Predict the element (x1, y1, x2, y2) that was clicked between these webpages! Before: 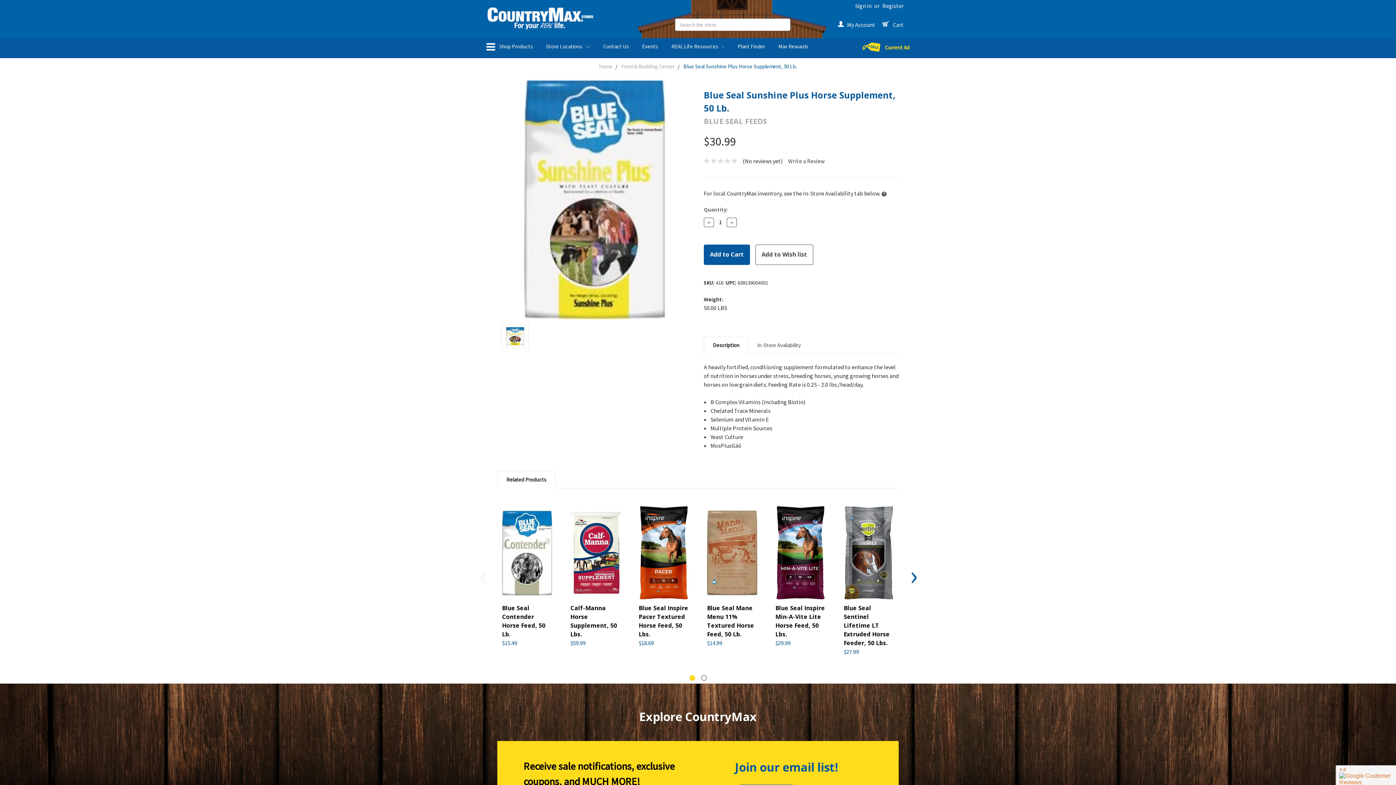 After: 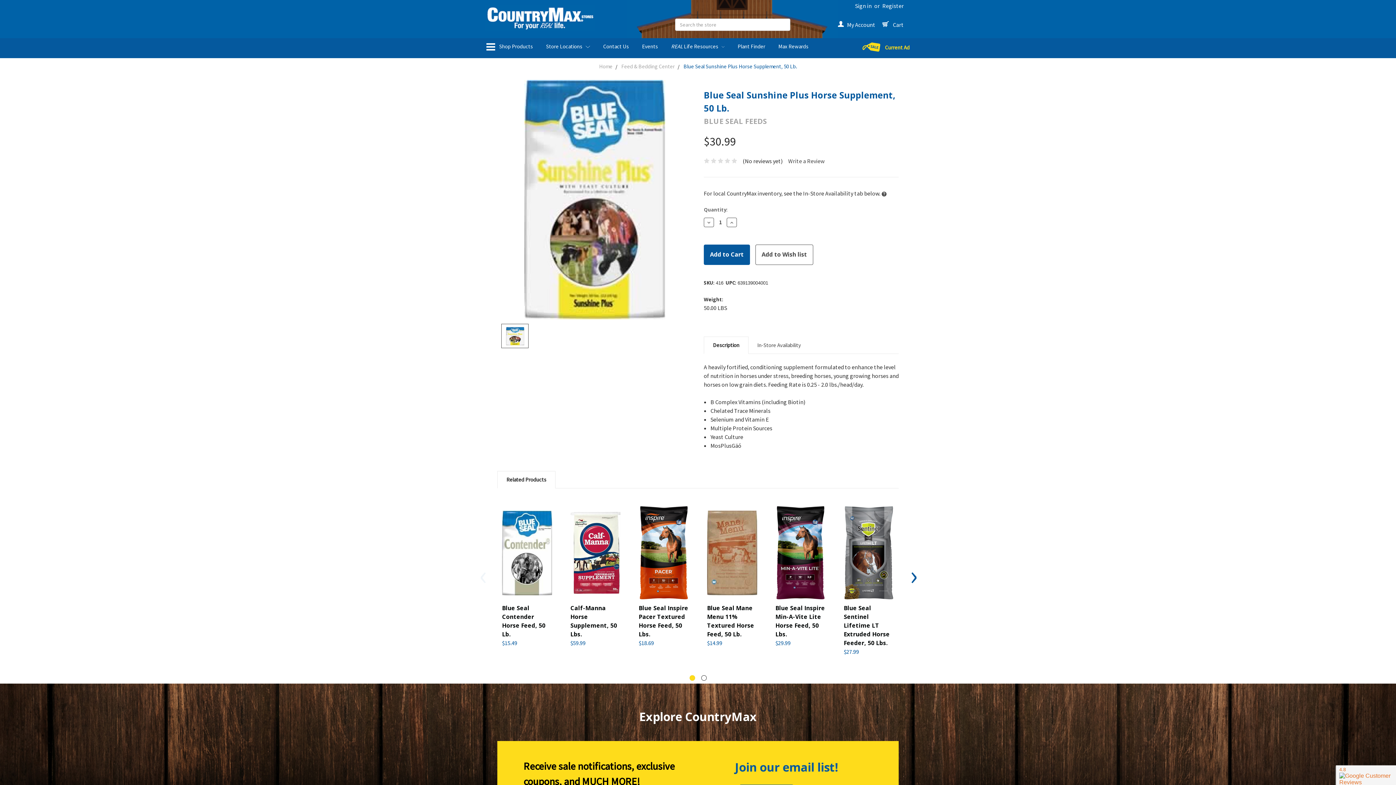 Action: bbox: (501, 324, 528, 348)